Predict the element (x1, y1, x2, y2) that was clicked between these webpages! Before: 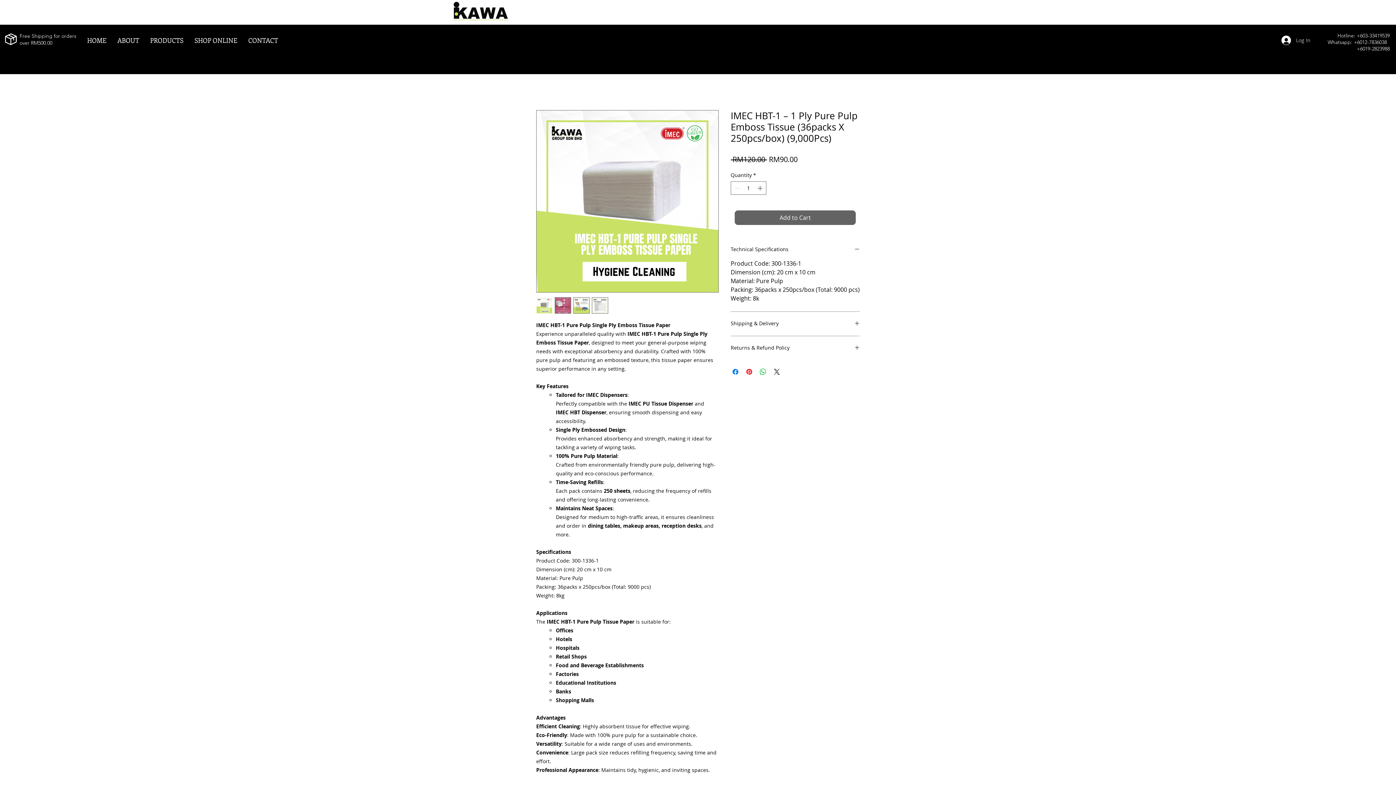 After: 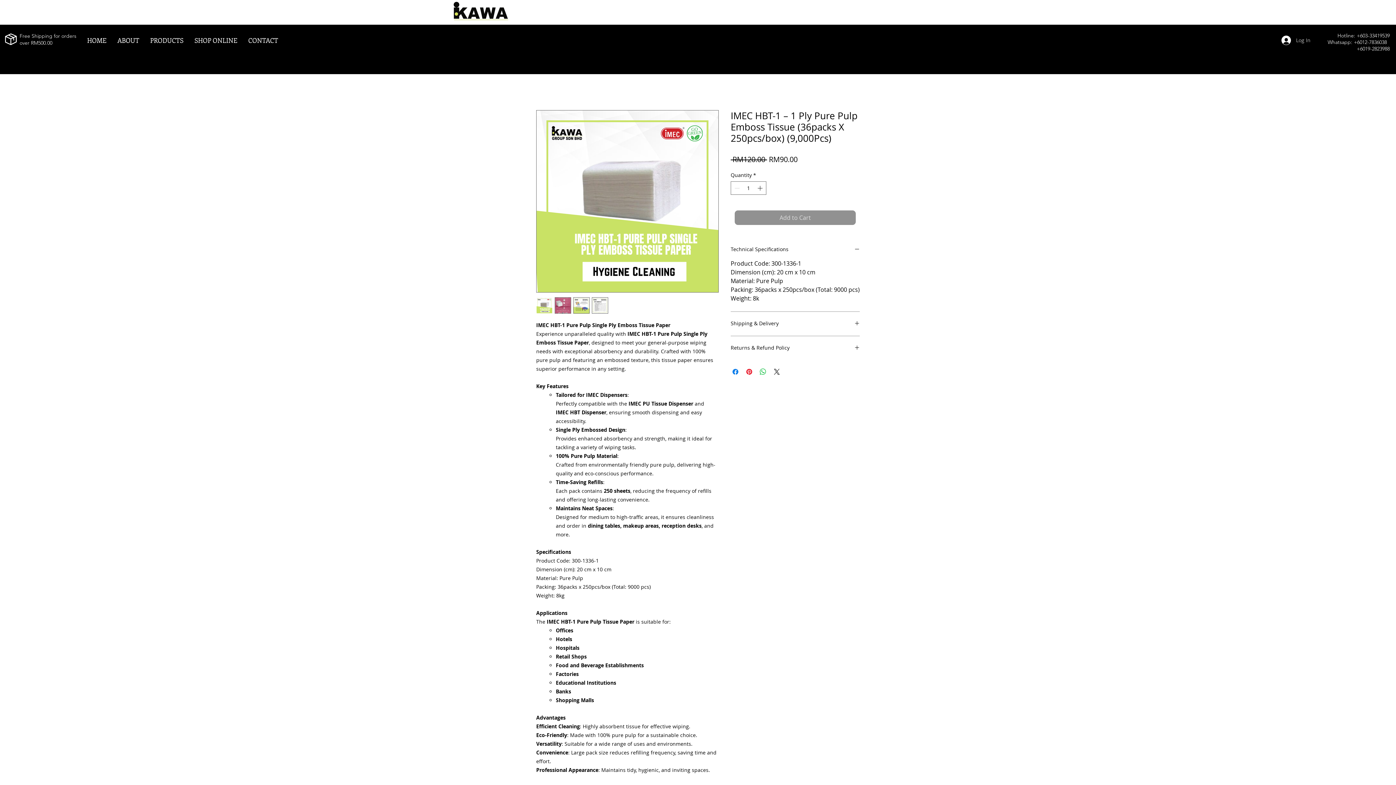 Action: bbox: (730, 206, 860, 229) label: Add to Cart